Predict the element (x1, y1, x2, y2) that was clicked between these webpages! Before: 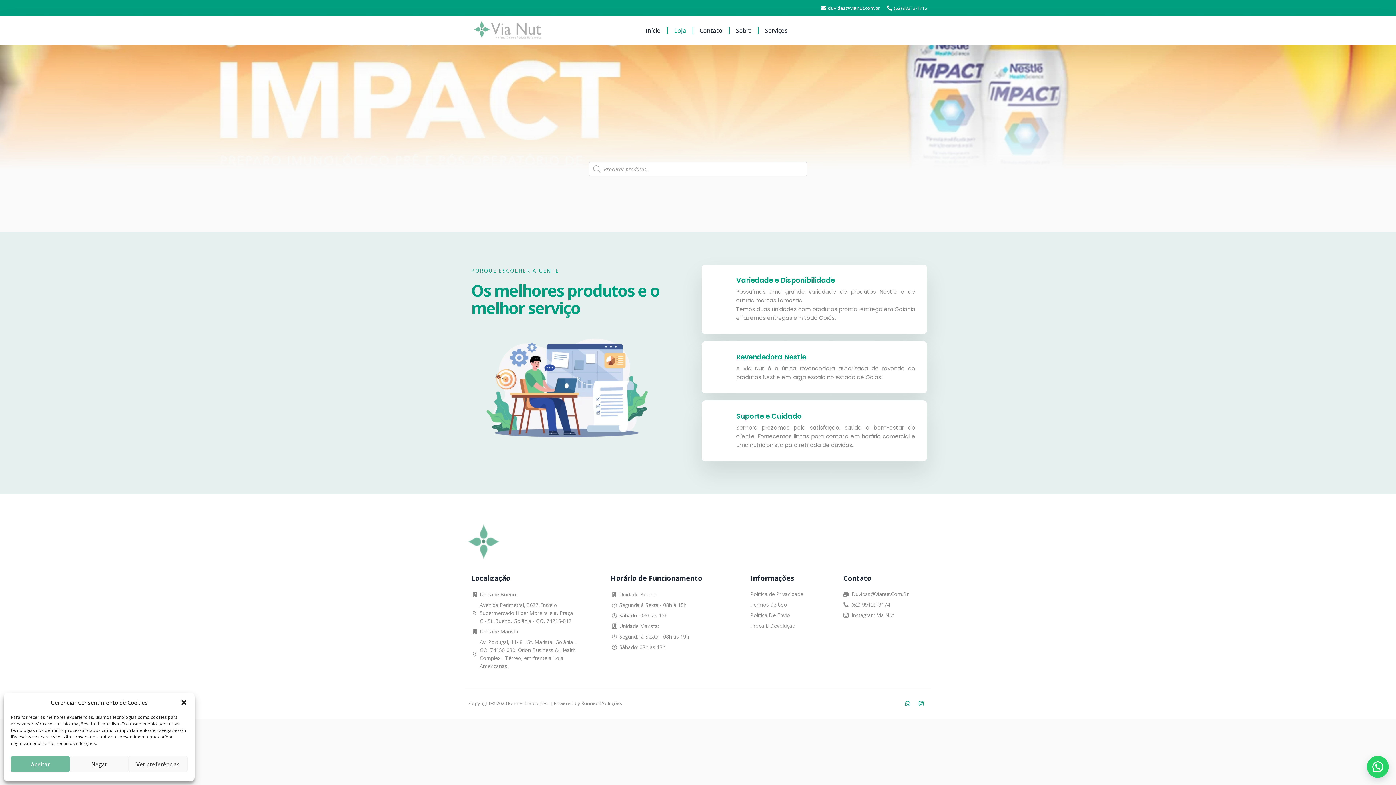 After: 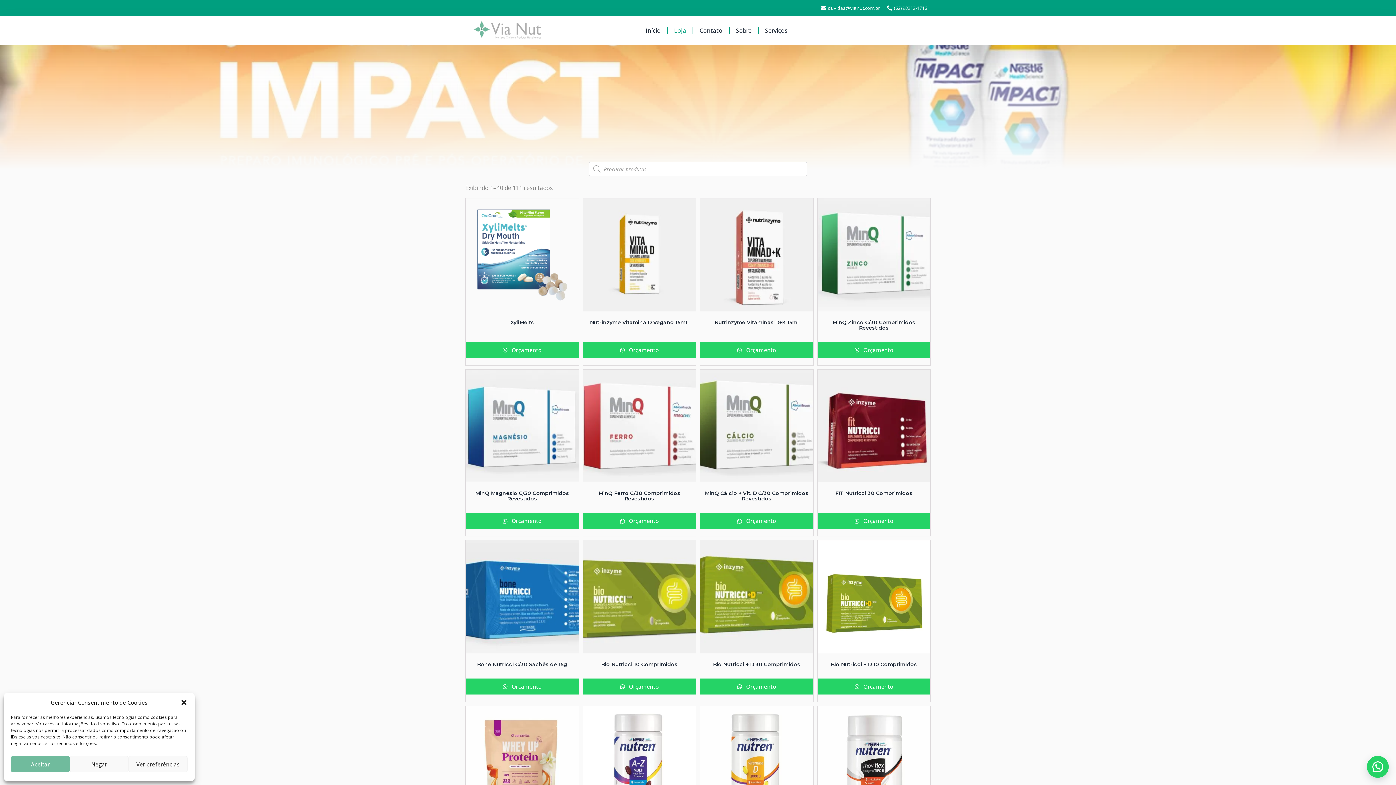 Action: bbox: (674, 20, 686, 40) label: Loja